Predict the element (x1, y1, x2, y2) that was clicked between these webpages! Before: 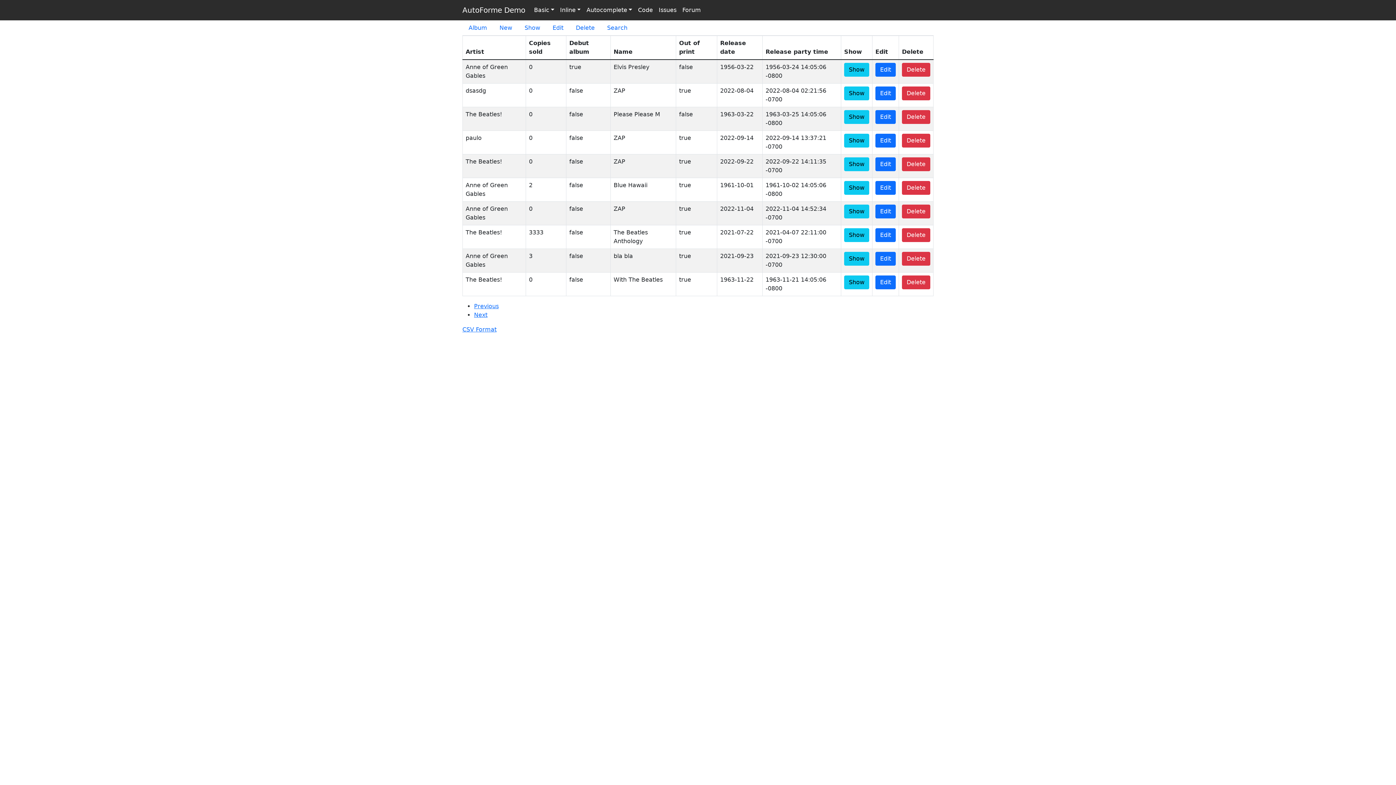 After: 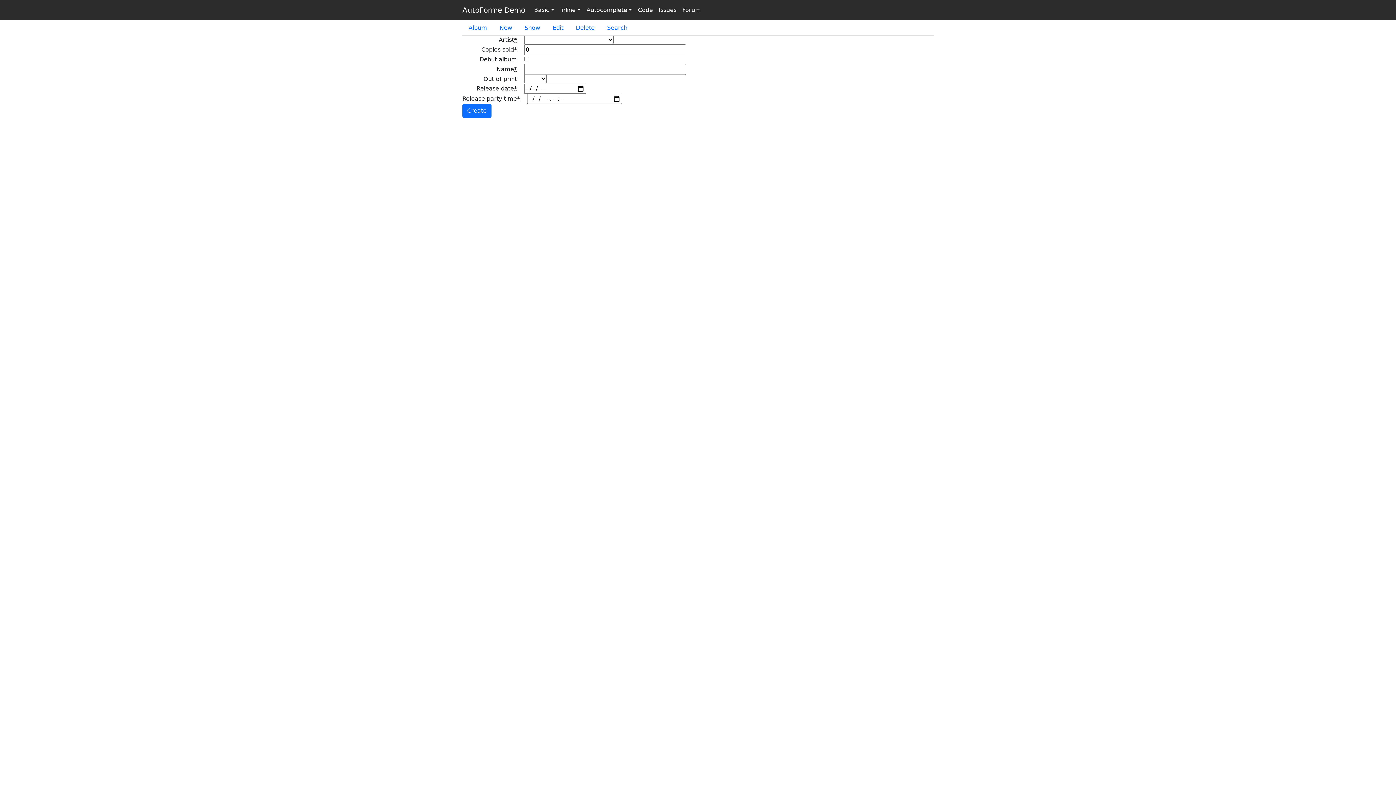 Action: label: New bbox: (493, 20, 518, 35)